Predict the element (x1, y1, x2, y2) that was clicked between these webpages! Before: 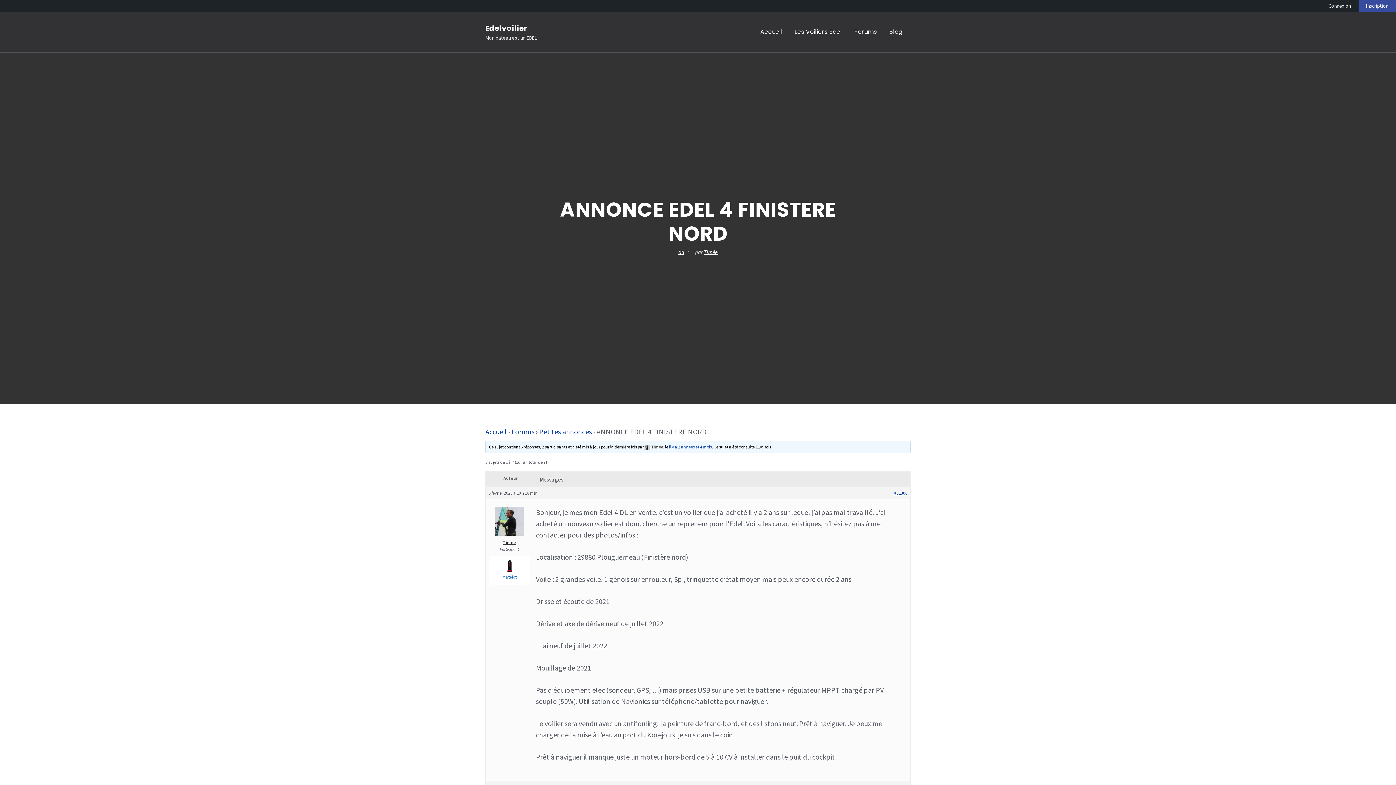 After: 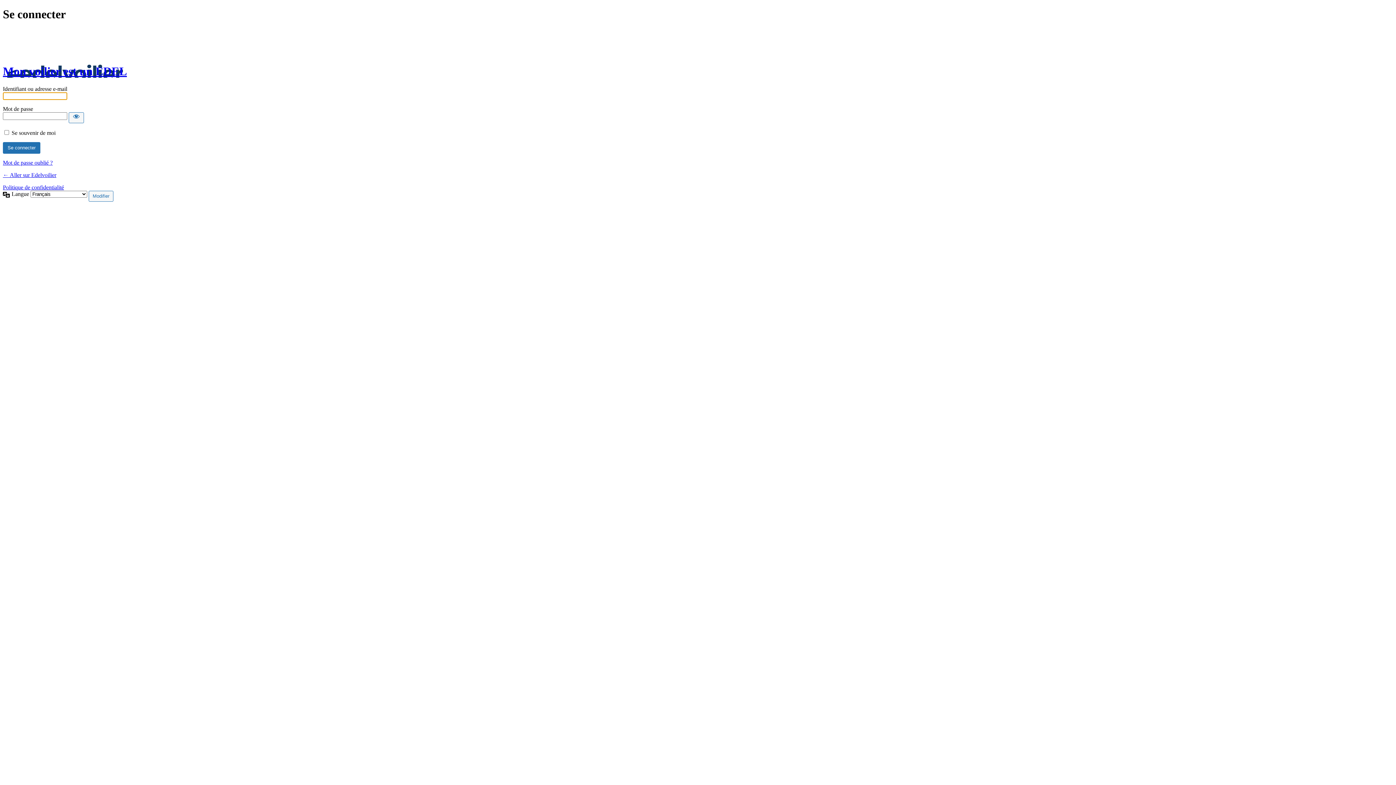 Action: bbox: (1326, 0, 1354, 11) label: Connexion